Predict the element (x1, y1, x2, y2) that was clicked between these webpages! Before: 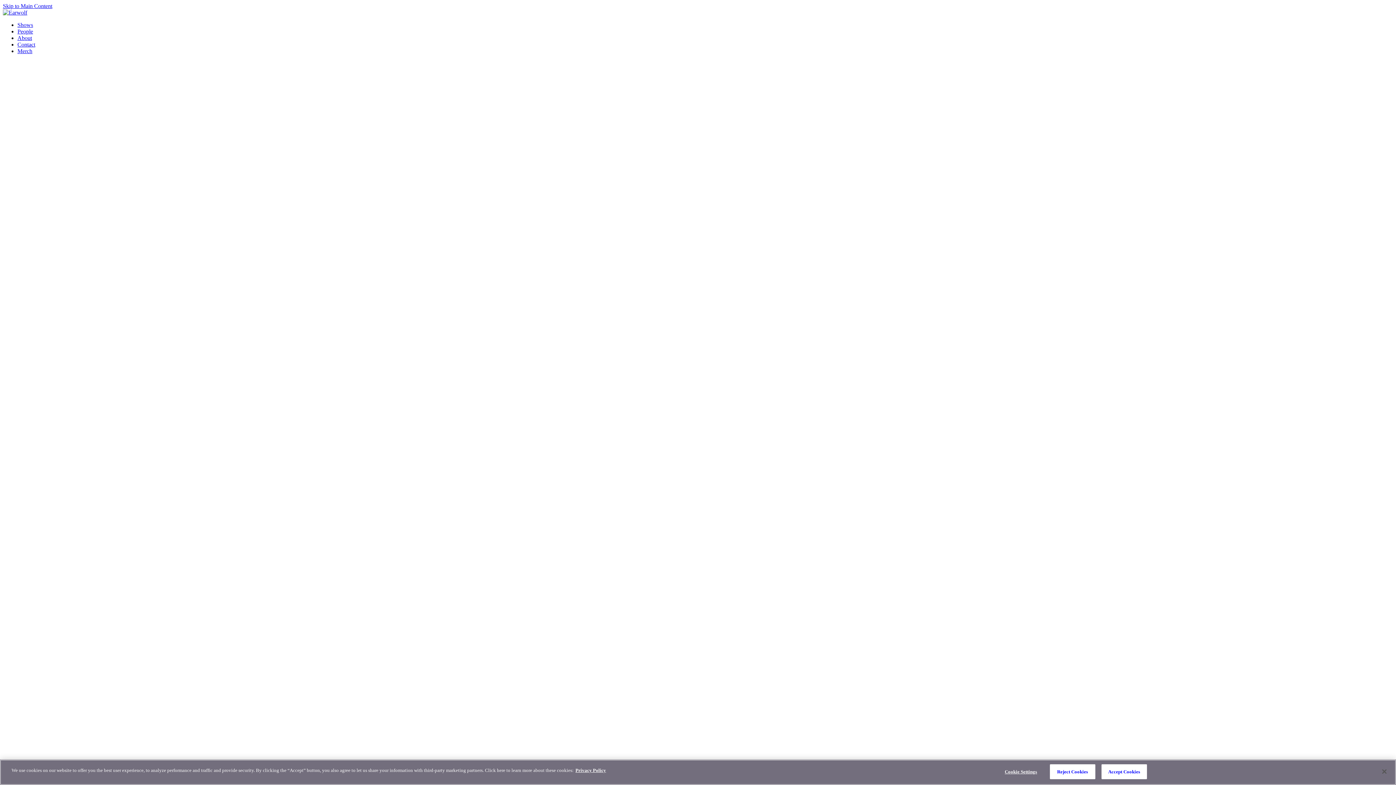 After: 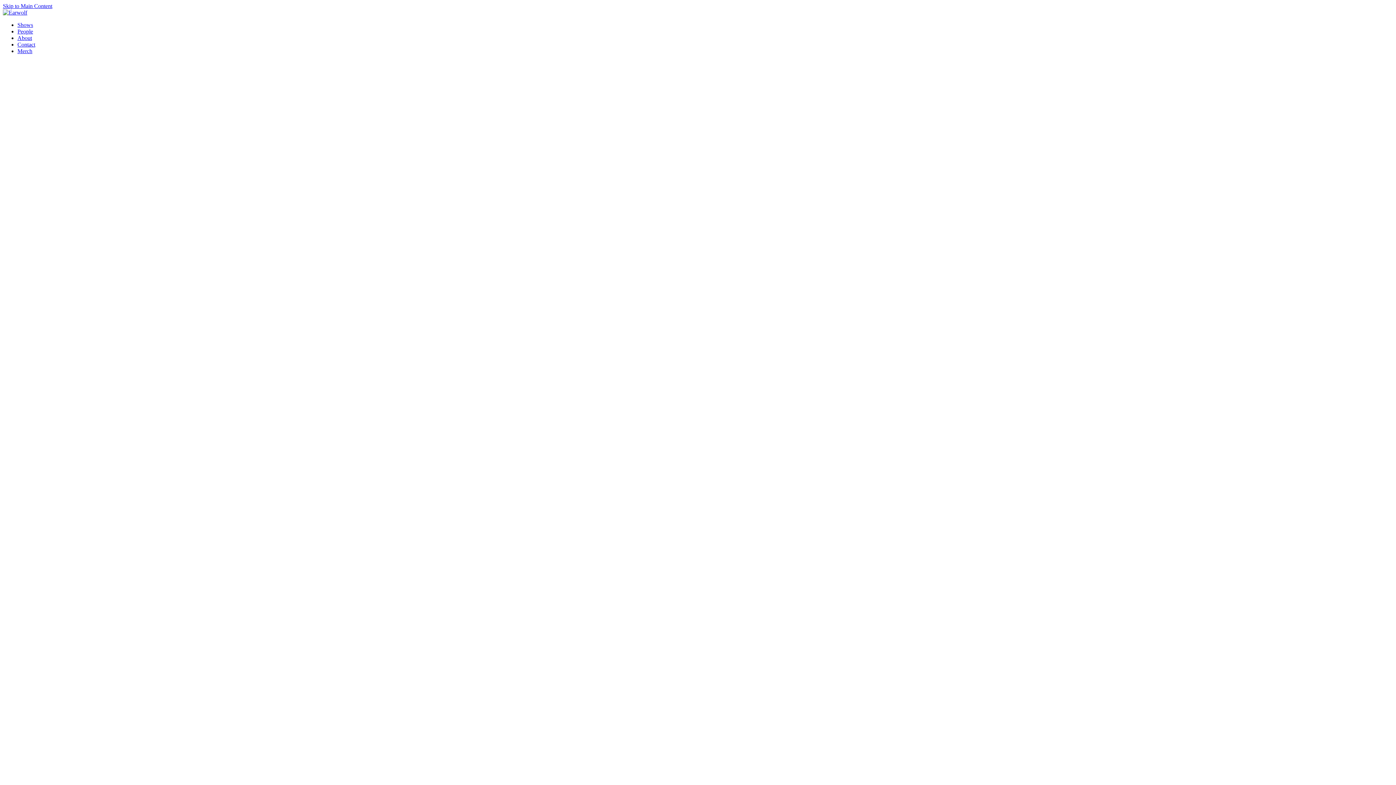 Action: bbox: (1101, 764, 1147, 779) label: Accept Cookies